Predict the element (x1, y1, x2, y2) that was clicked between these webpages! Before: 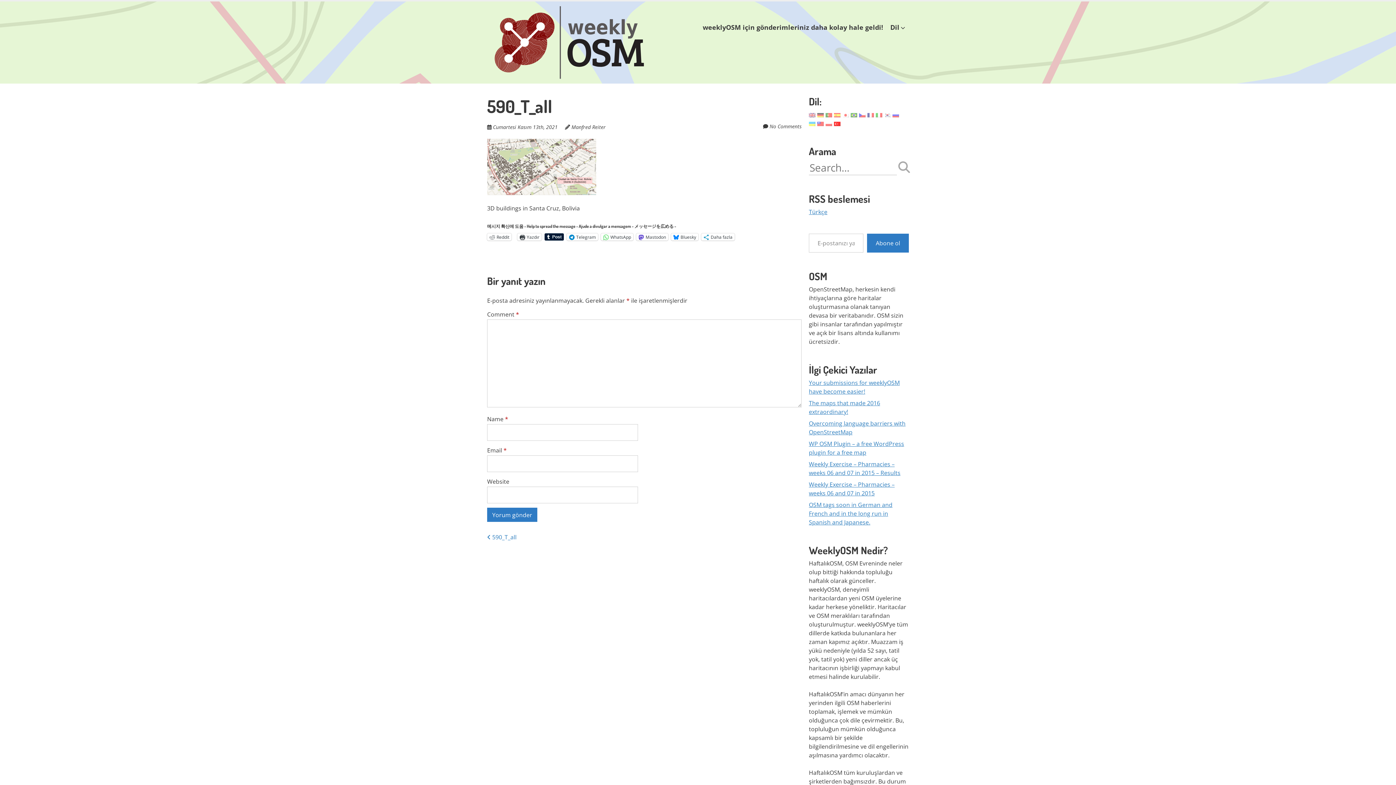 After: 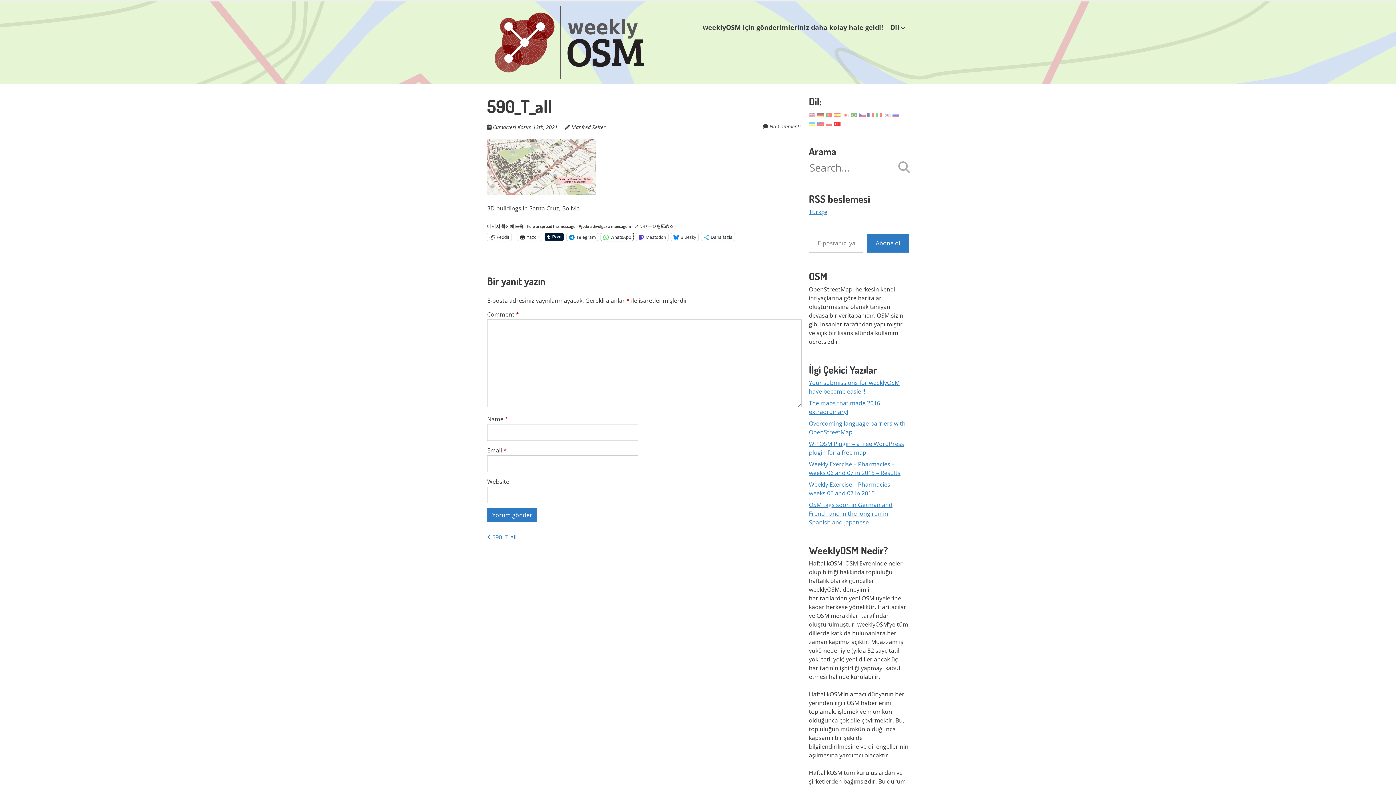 Action: bbox: (601, 233, 633, 240) label: WhatsApp